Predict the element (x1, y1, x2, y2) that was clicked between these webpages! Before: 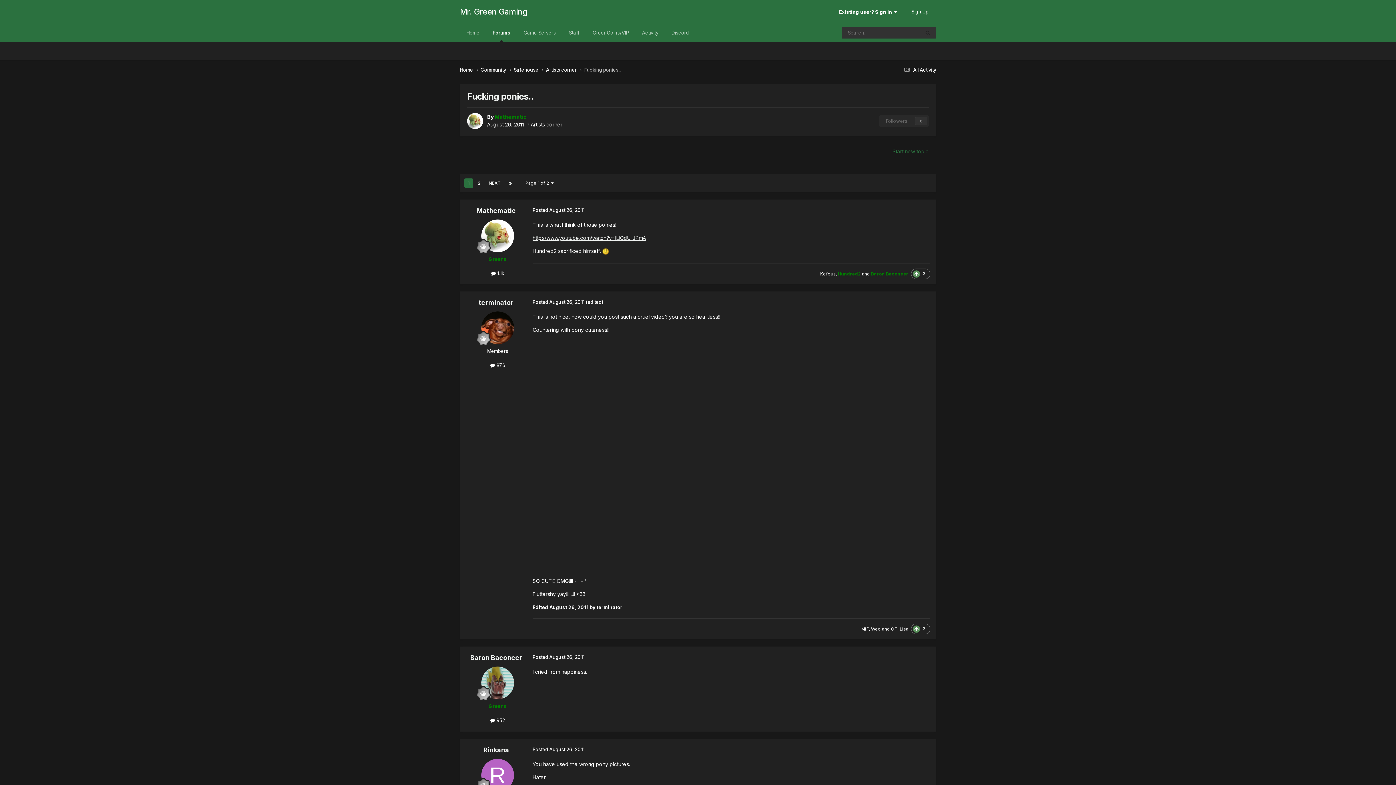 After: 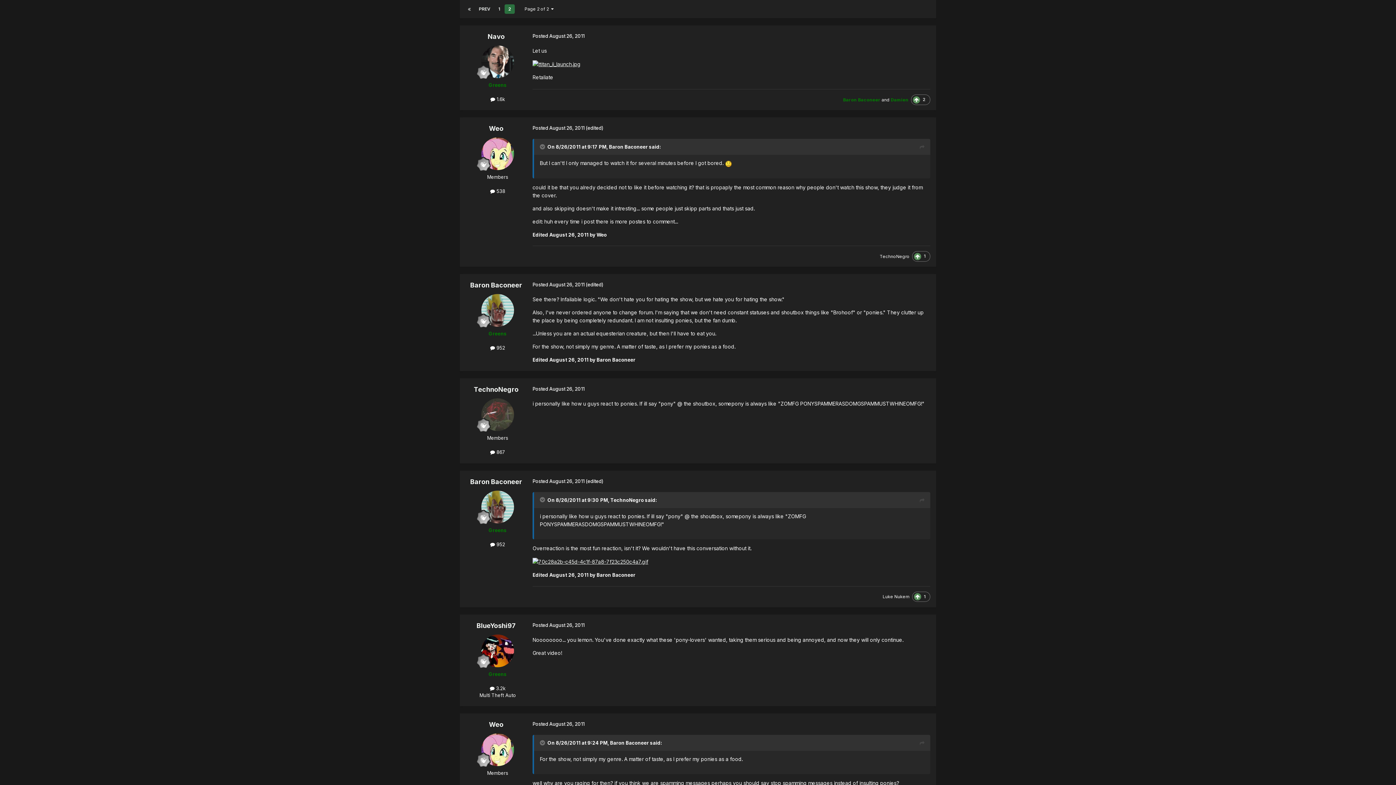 Action: label: 2 bbox: (474, 178, 484, 188)